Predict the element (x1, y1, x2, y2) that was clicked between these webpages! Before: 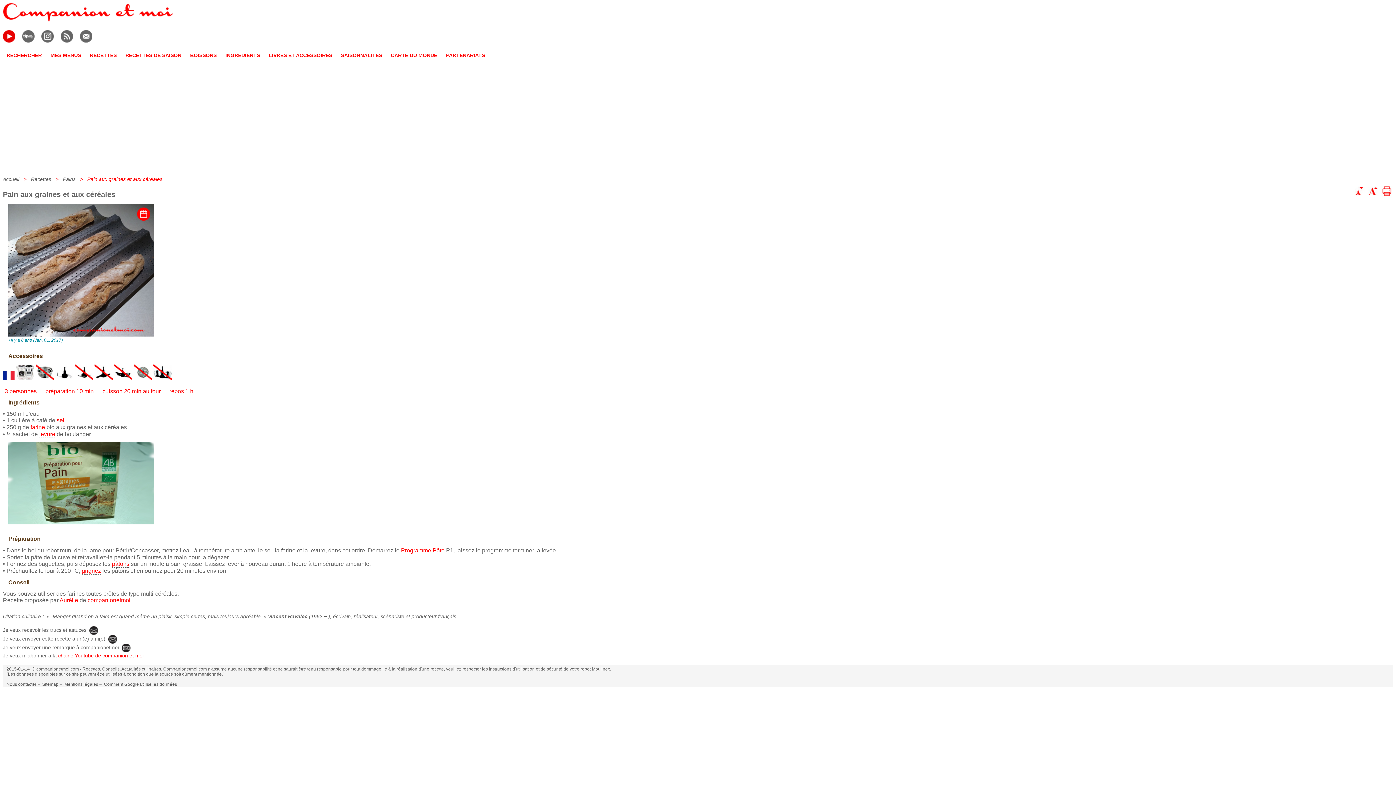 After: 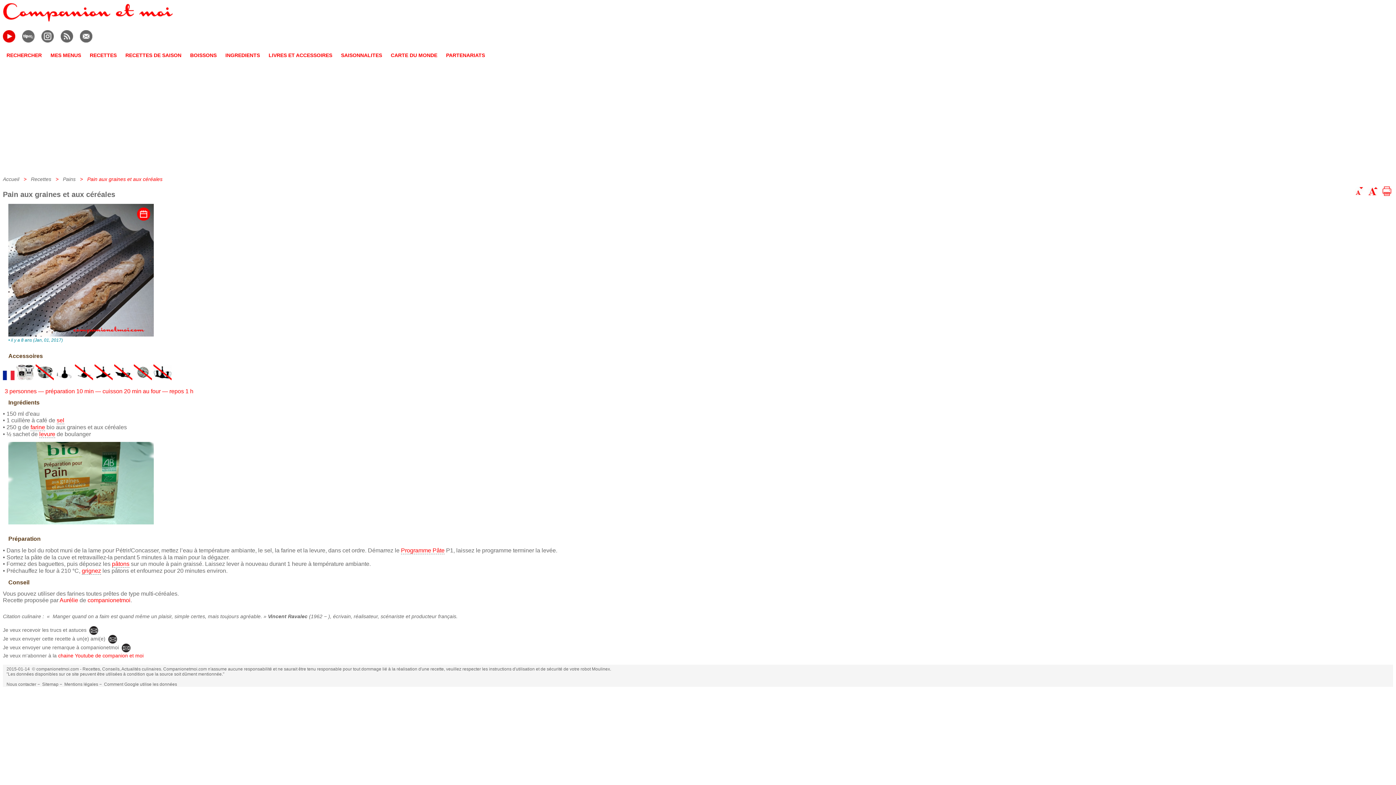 Action: bbox: (2, 38, 15, 43)